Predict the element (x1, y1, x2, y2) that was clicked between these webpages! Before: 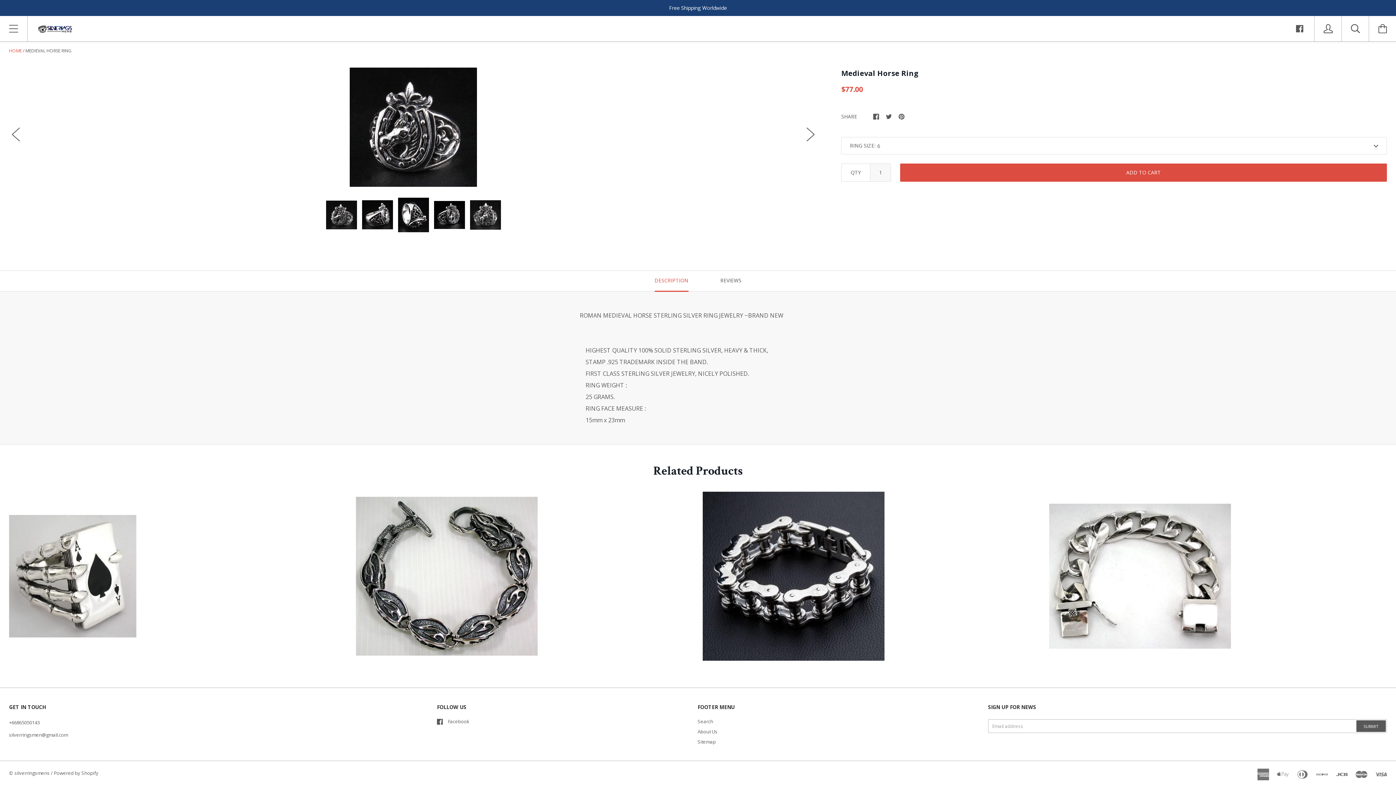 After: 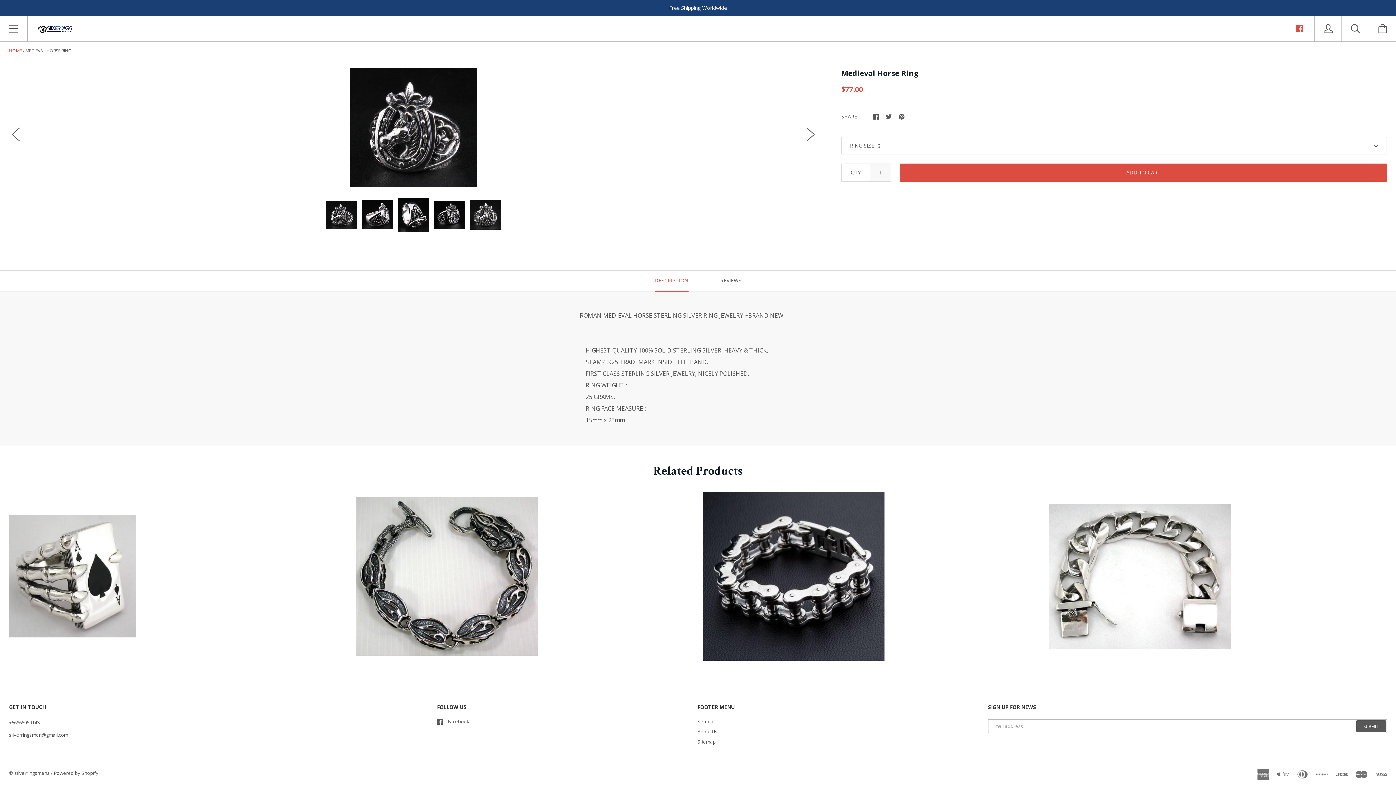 Action: bbox: (1296, 23, 1303, 32)